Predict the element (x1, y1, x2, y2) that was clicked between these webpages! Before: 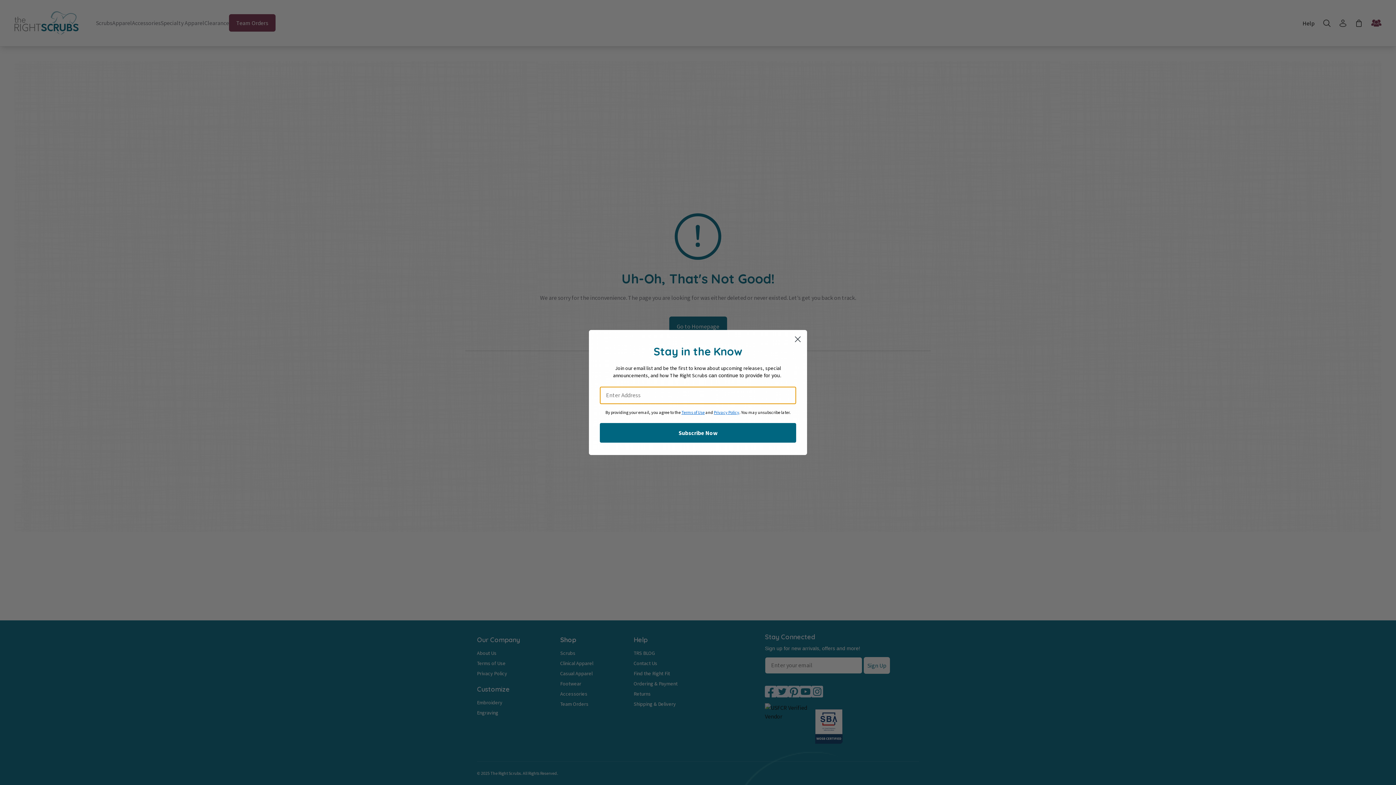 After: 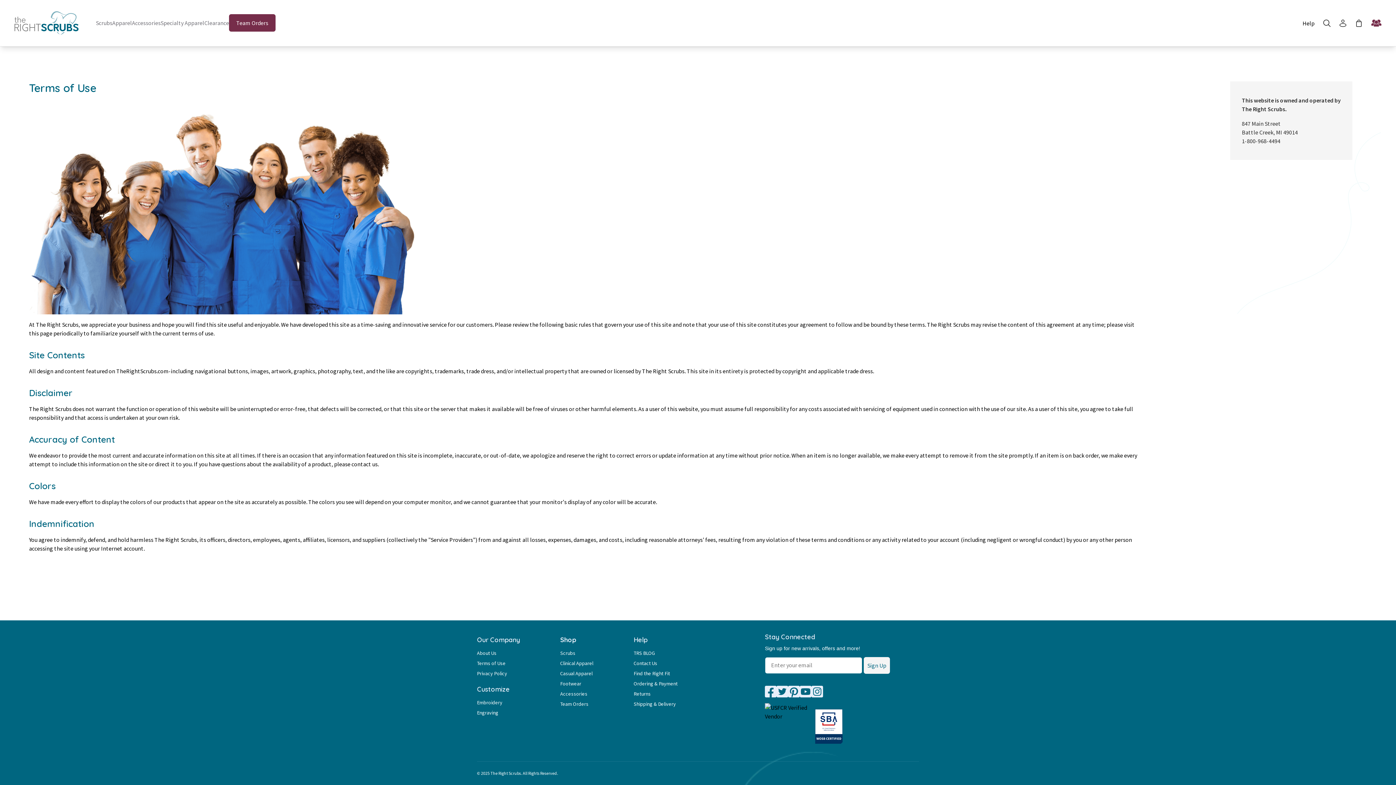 Action: label: Terms of Use bbox: (681, 409, 704, 416)